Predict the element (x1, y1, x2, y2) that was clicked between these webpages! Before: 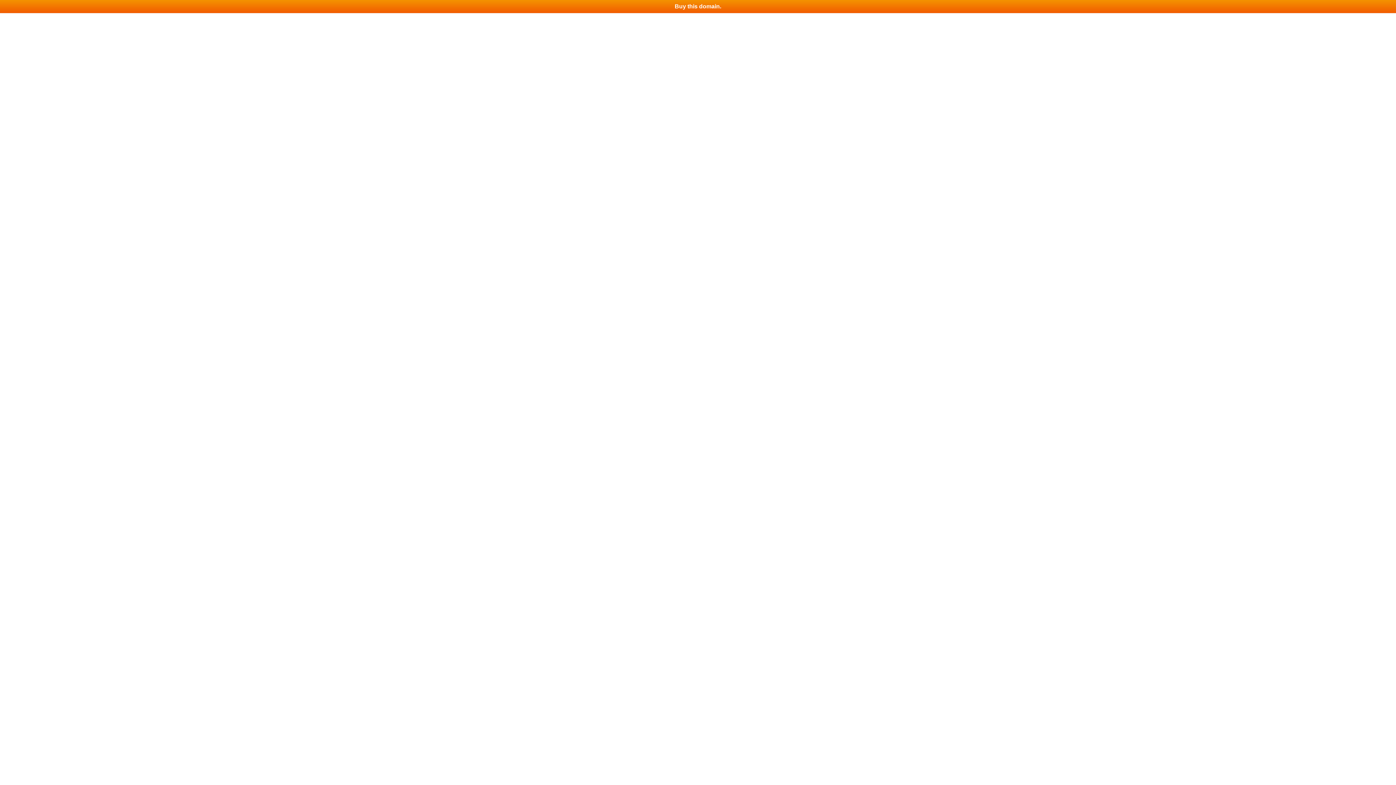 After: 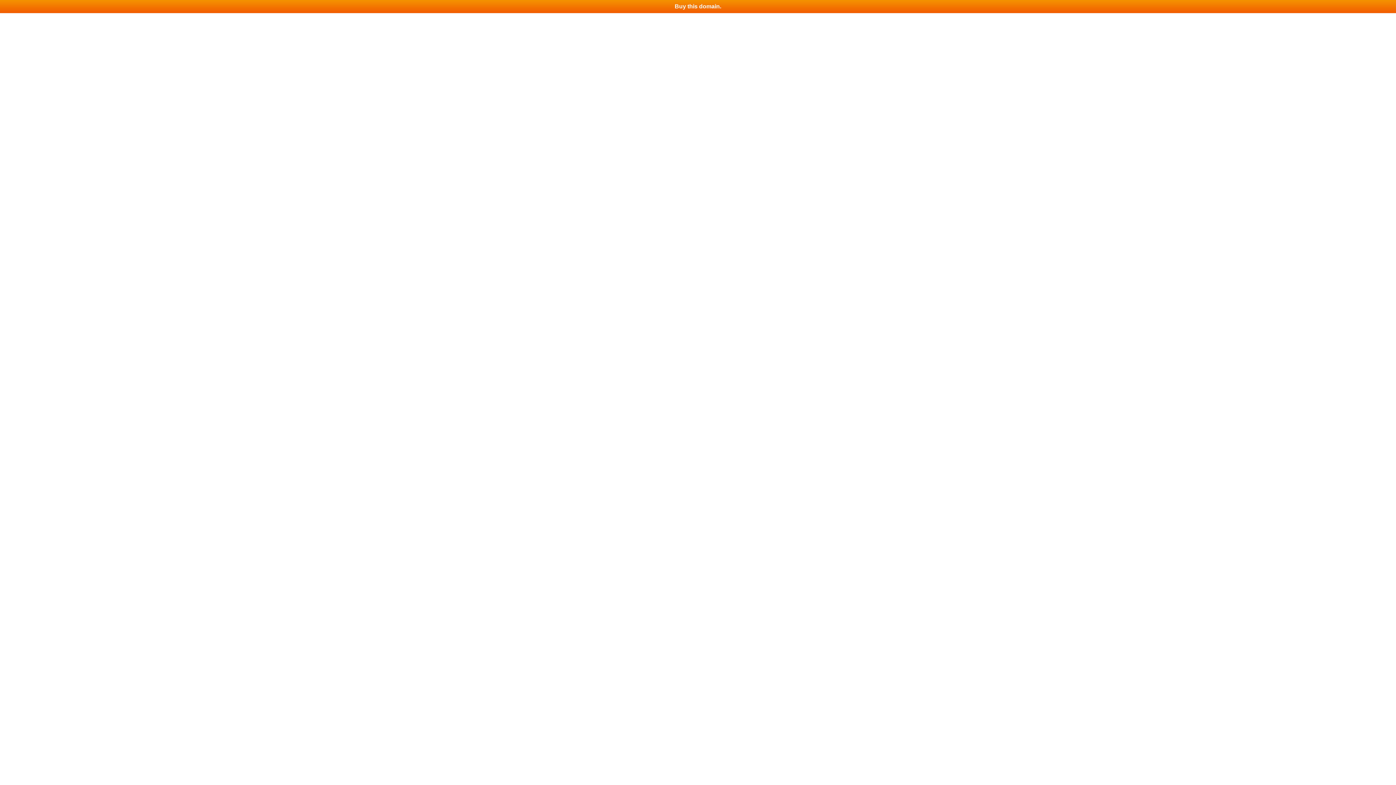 Action: bbox: (0, 0, 1396, 13) label: Buy this domain.